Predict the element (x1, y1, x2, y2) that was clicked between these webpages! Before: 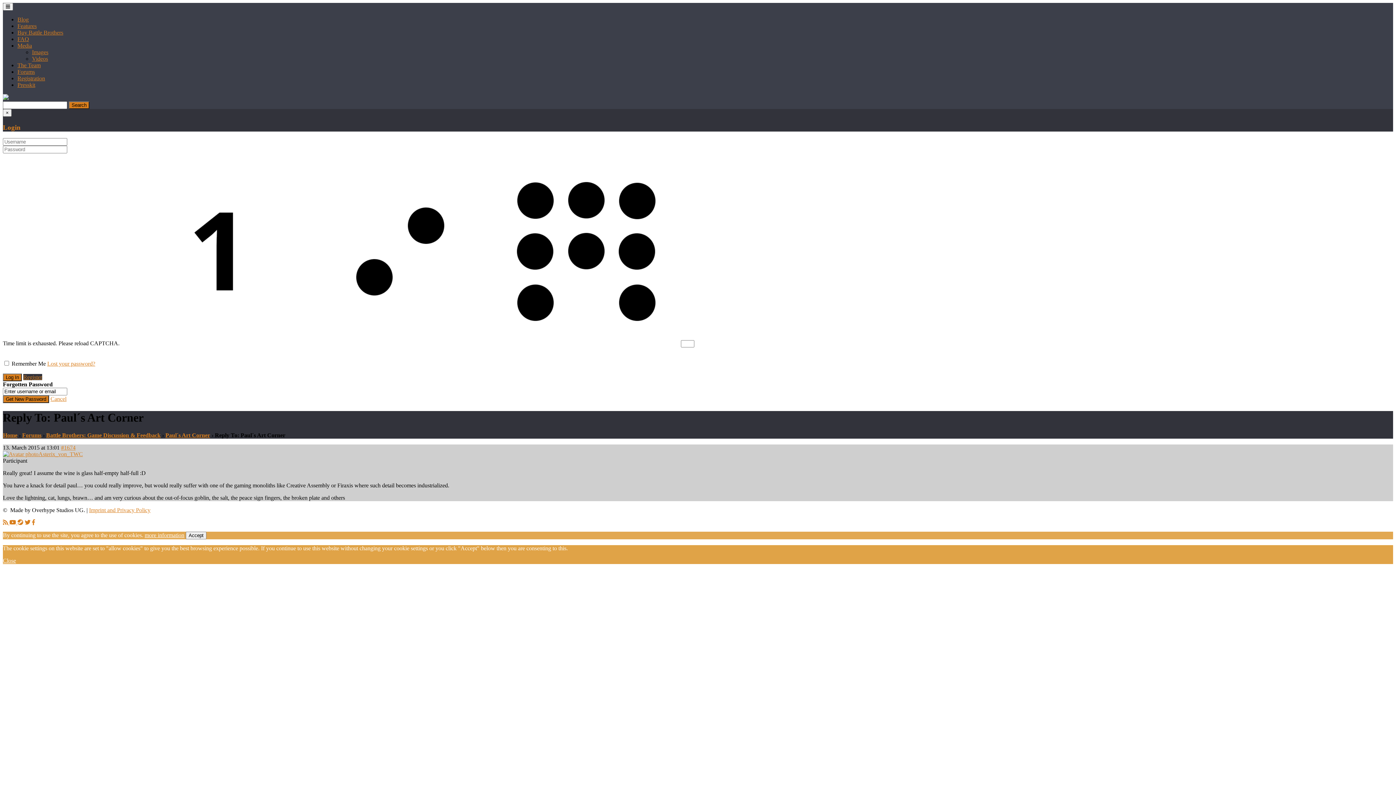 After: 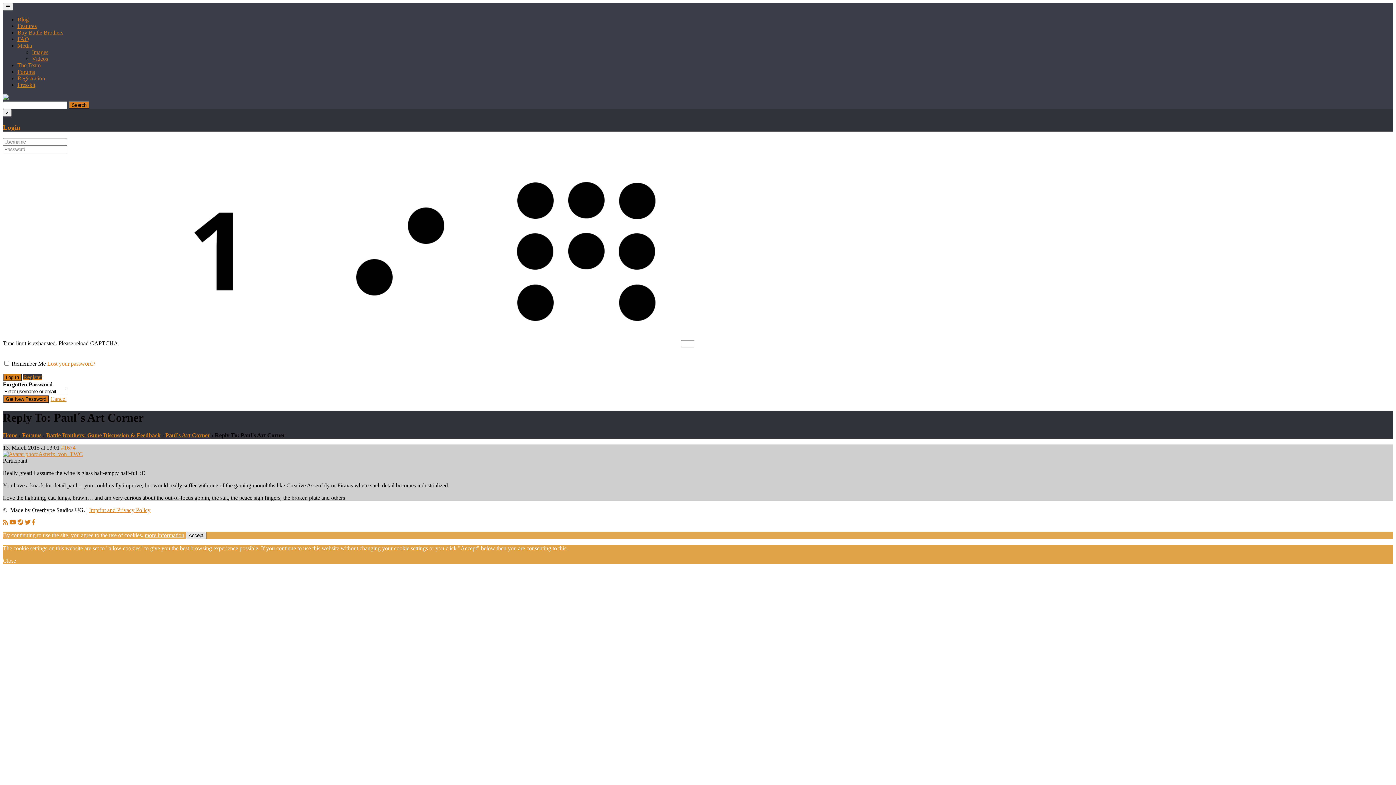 Action: label: Accept bbox: (185, 532, 206, 539)